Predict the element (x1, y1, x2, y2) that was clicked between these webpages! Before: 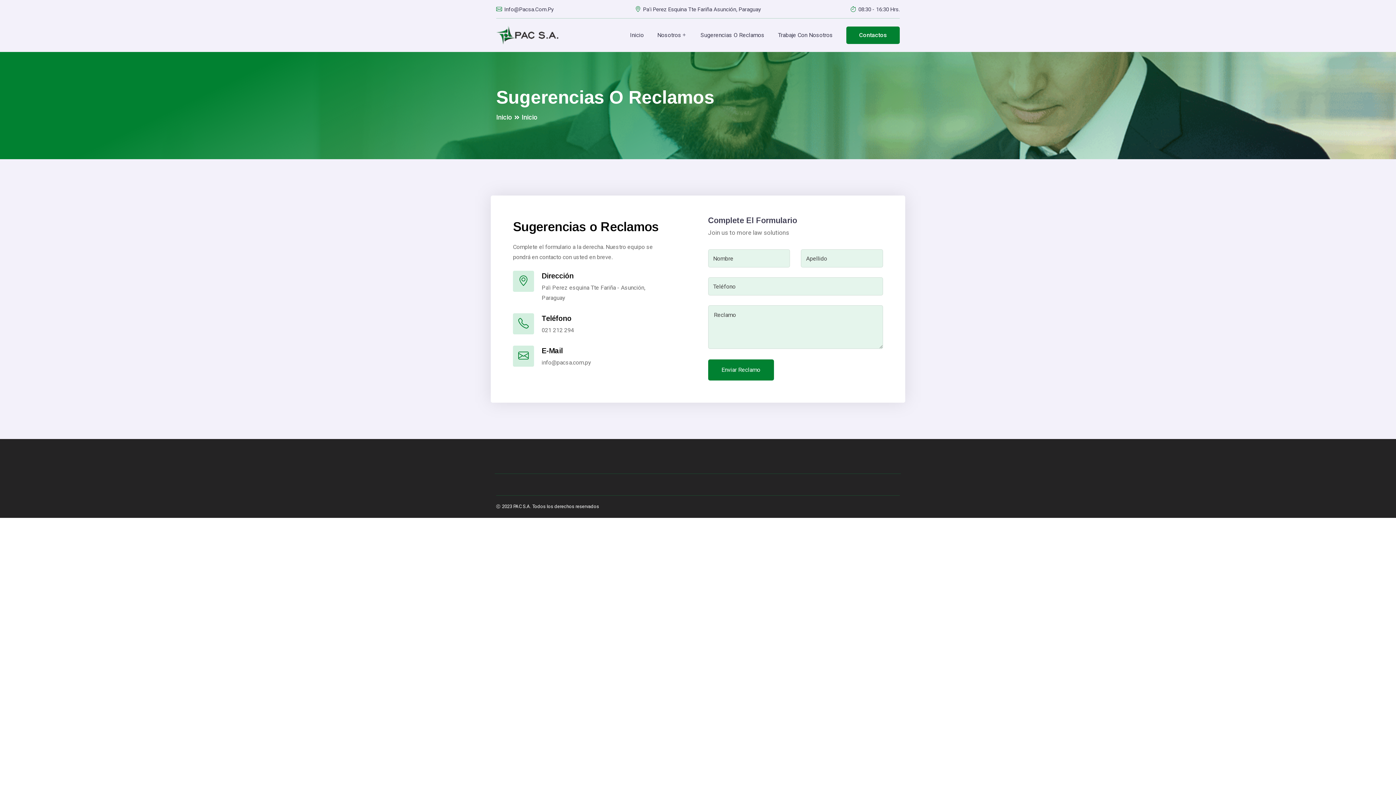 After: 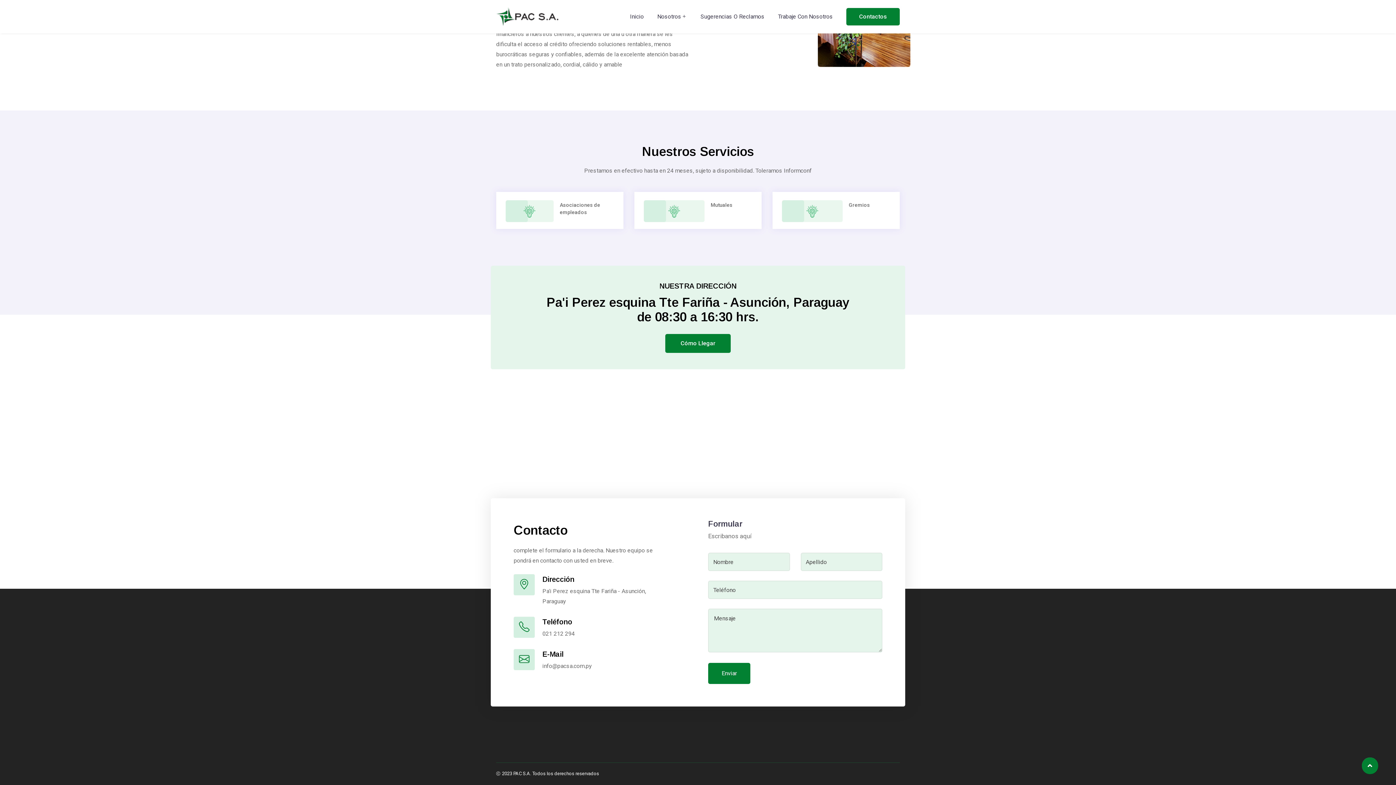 Action: label: Contactos bbox: (846, 26, 900, 44)